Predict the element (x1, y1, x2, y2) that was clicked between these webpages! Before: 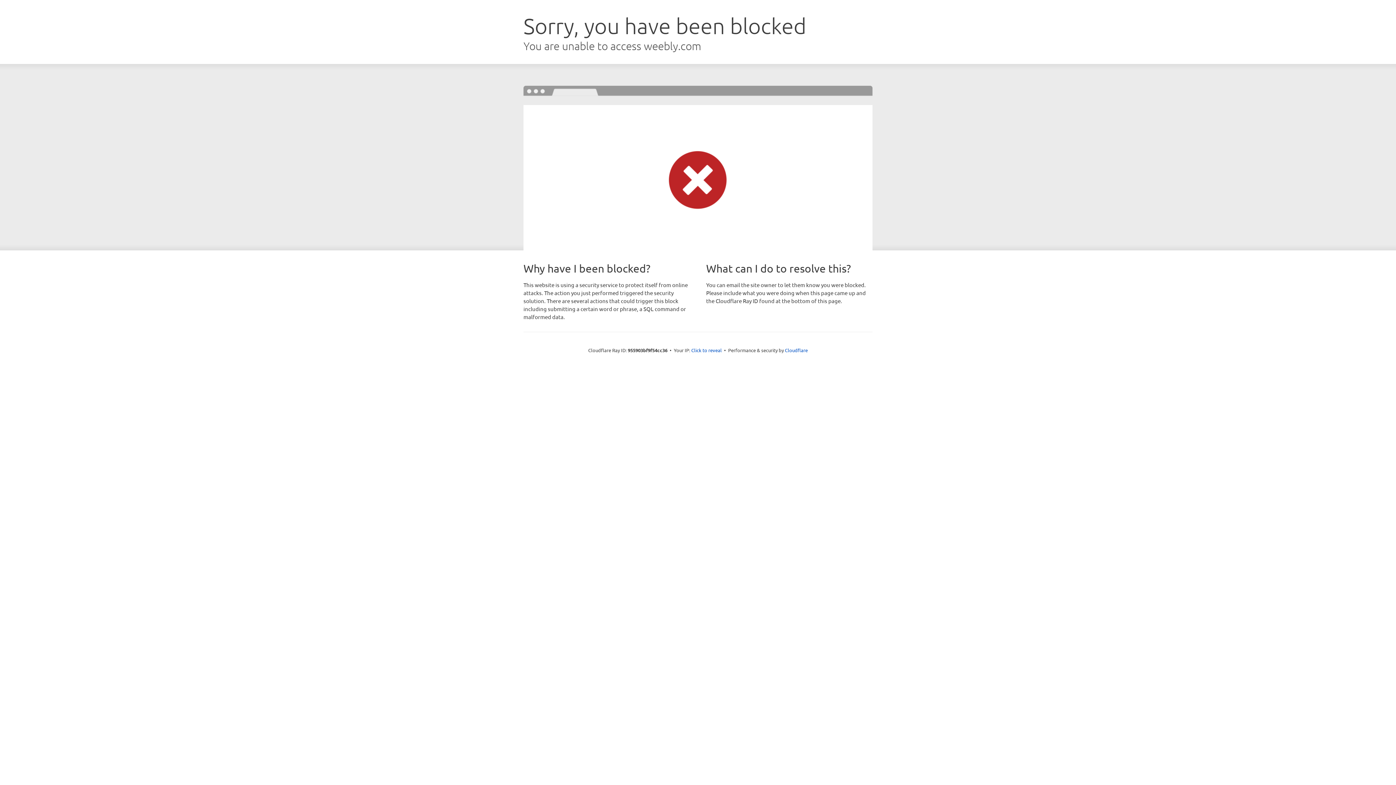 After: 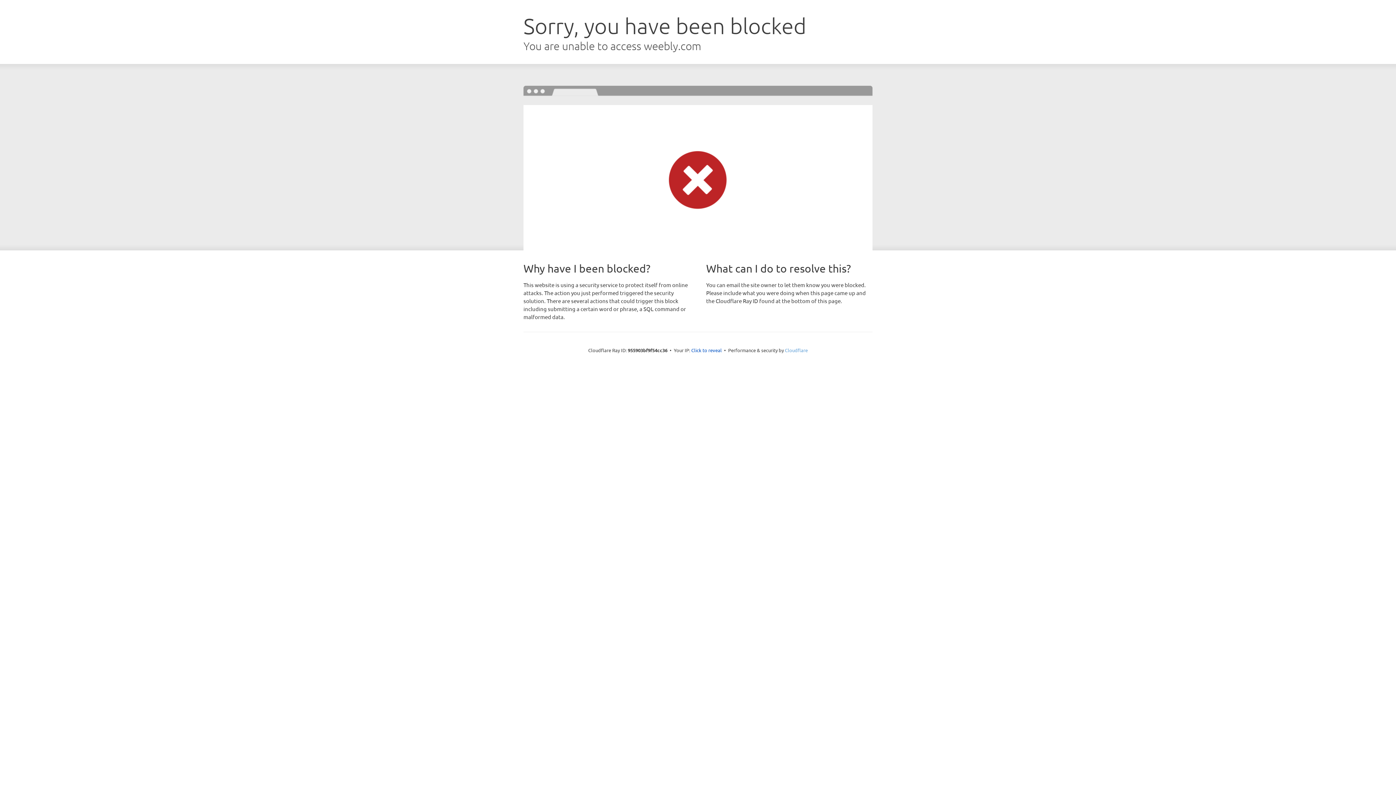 Action: bbox: (785, 347, 808, 353) label: Cloudflare